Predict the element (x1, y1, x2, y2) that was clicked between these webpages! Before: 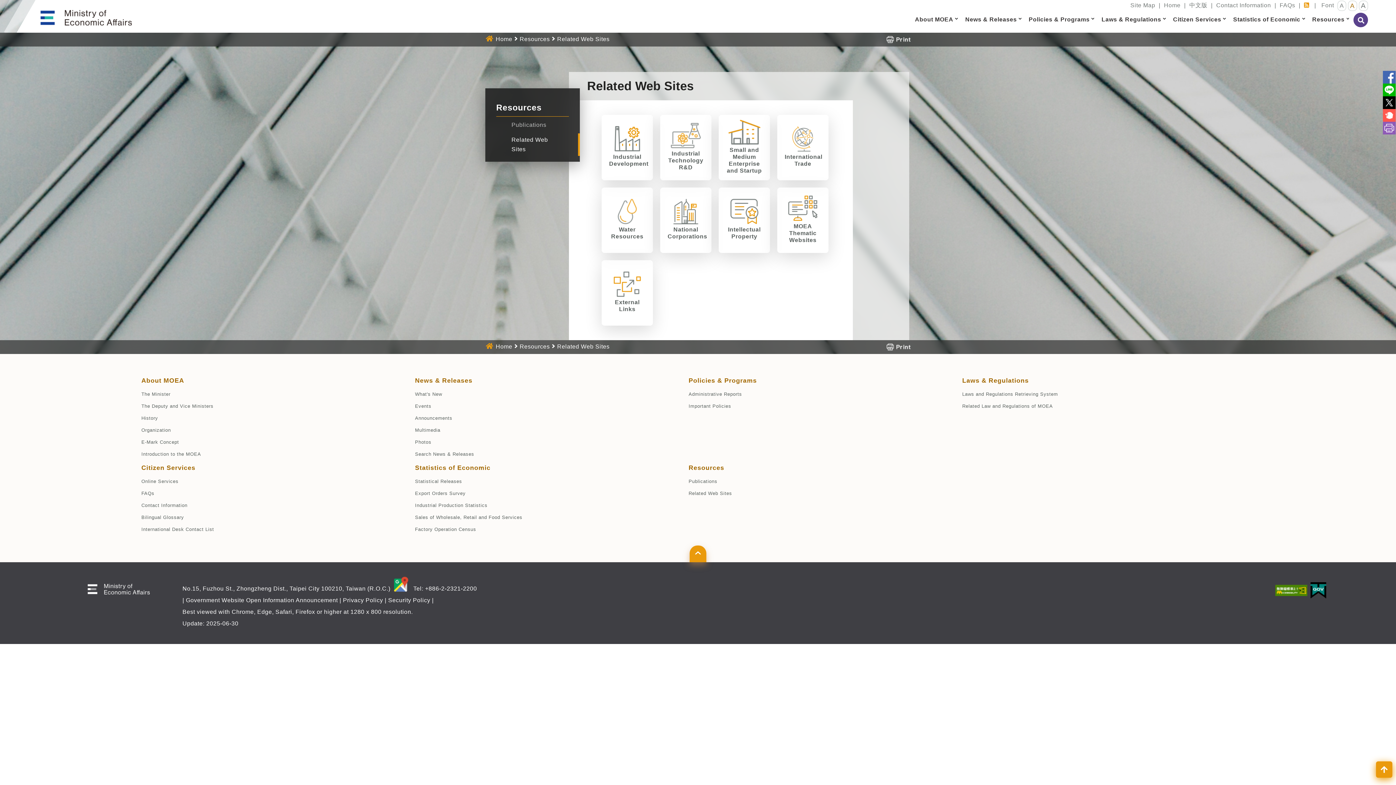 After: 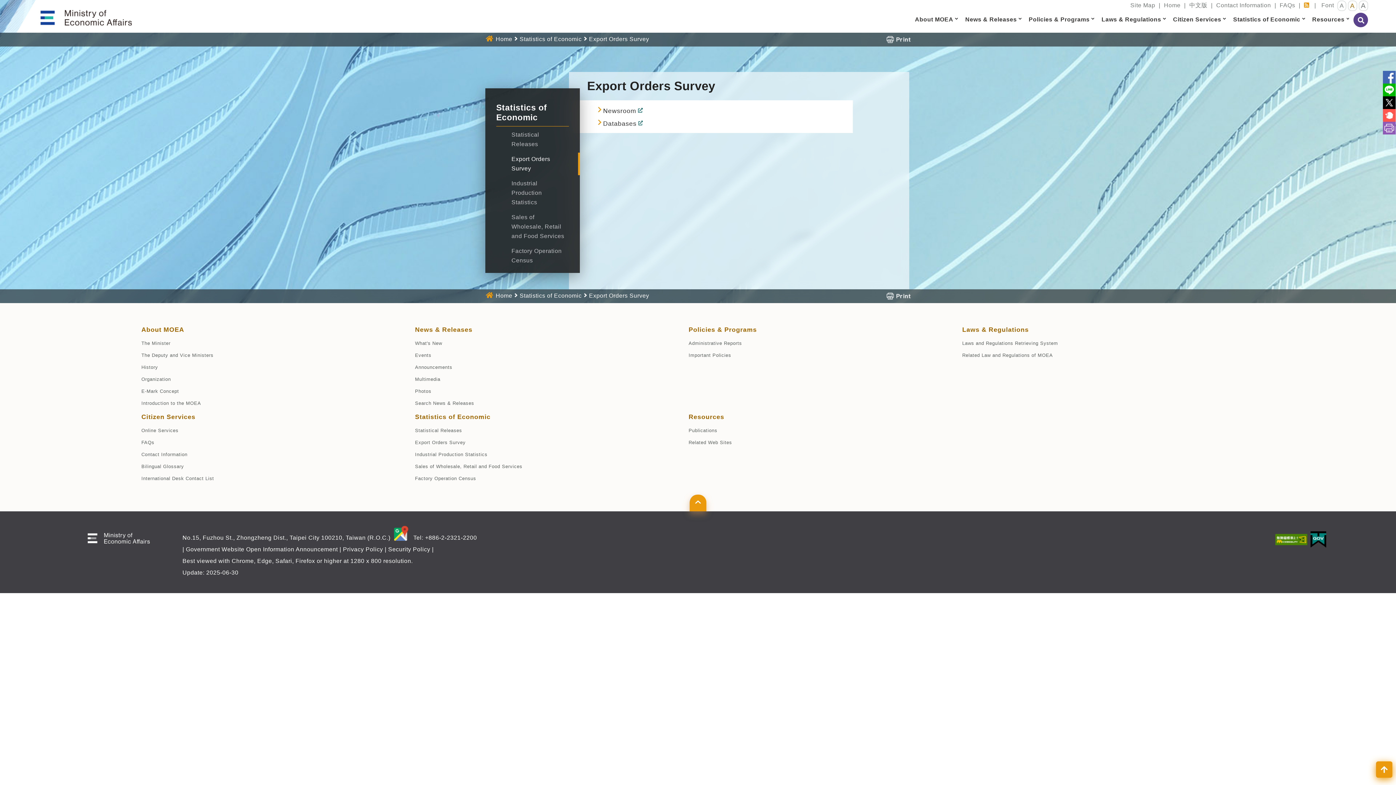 Action: label: Export Orders Survey bbox: (415, 490, 465, 496)